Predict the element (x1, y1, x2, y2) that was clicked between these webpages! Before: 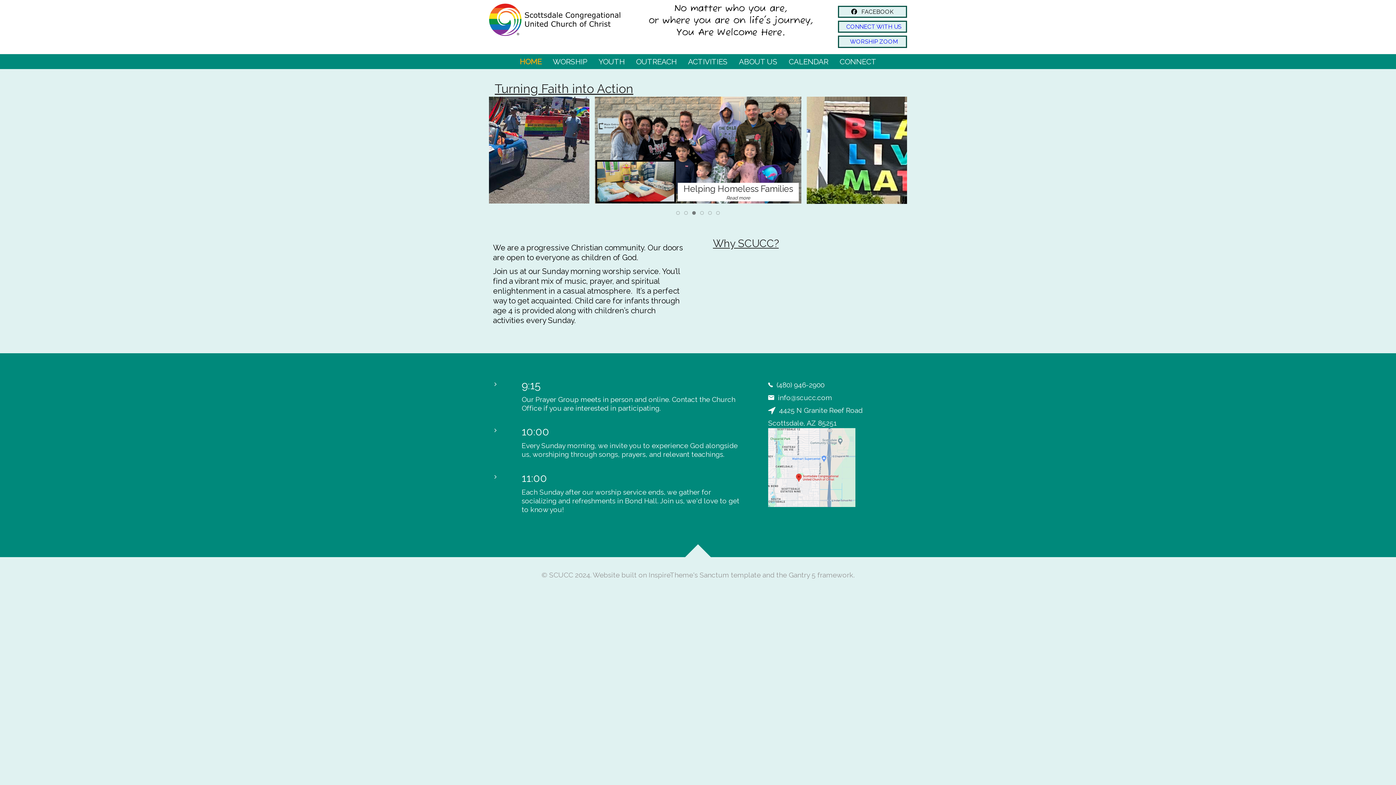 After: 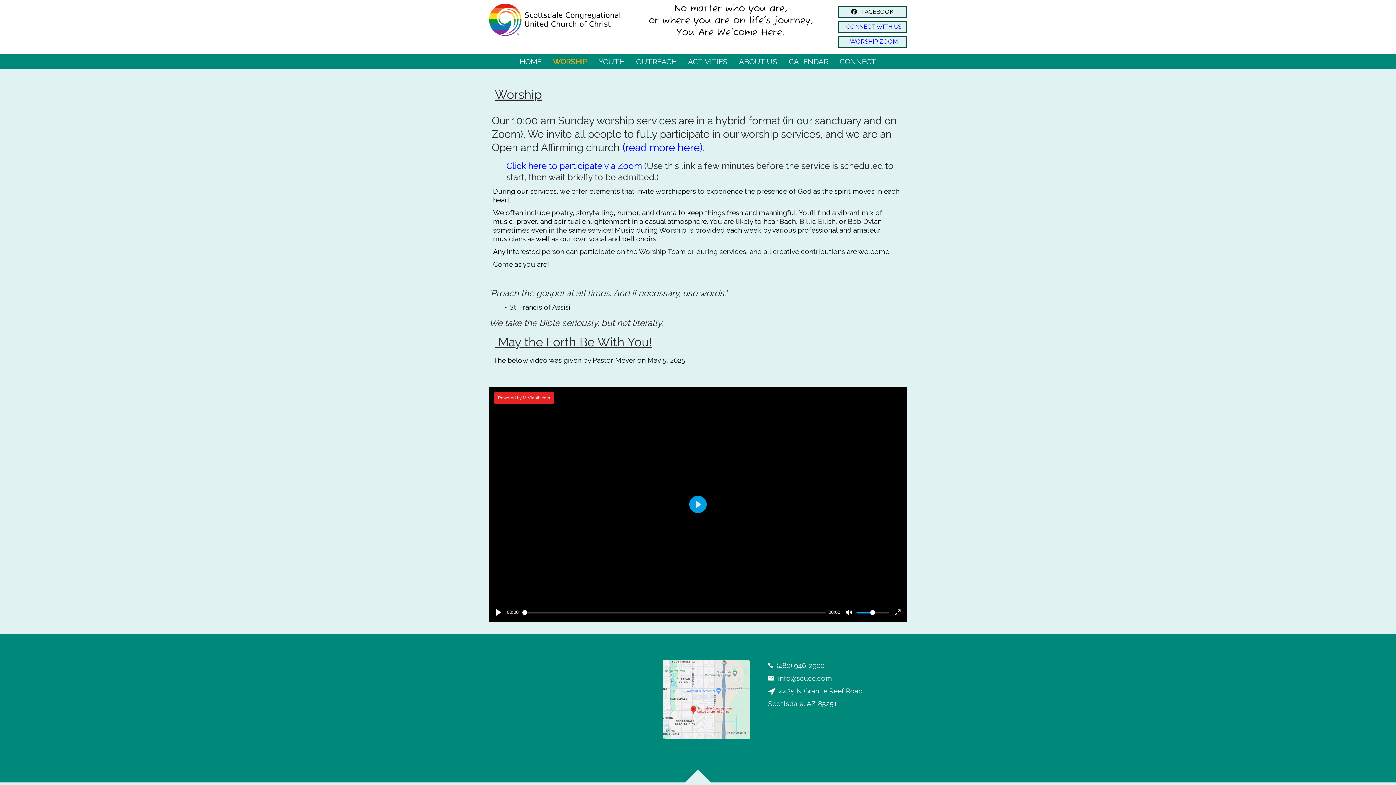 Action: bbox: (550, 54, 590, 68) label: WORSHIP